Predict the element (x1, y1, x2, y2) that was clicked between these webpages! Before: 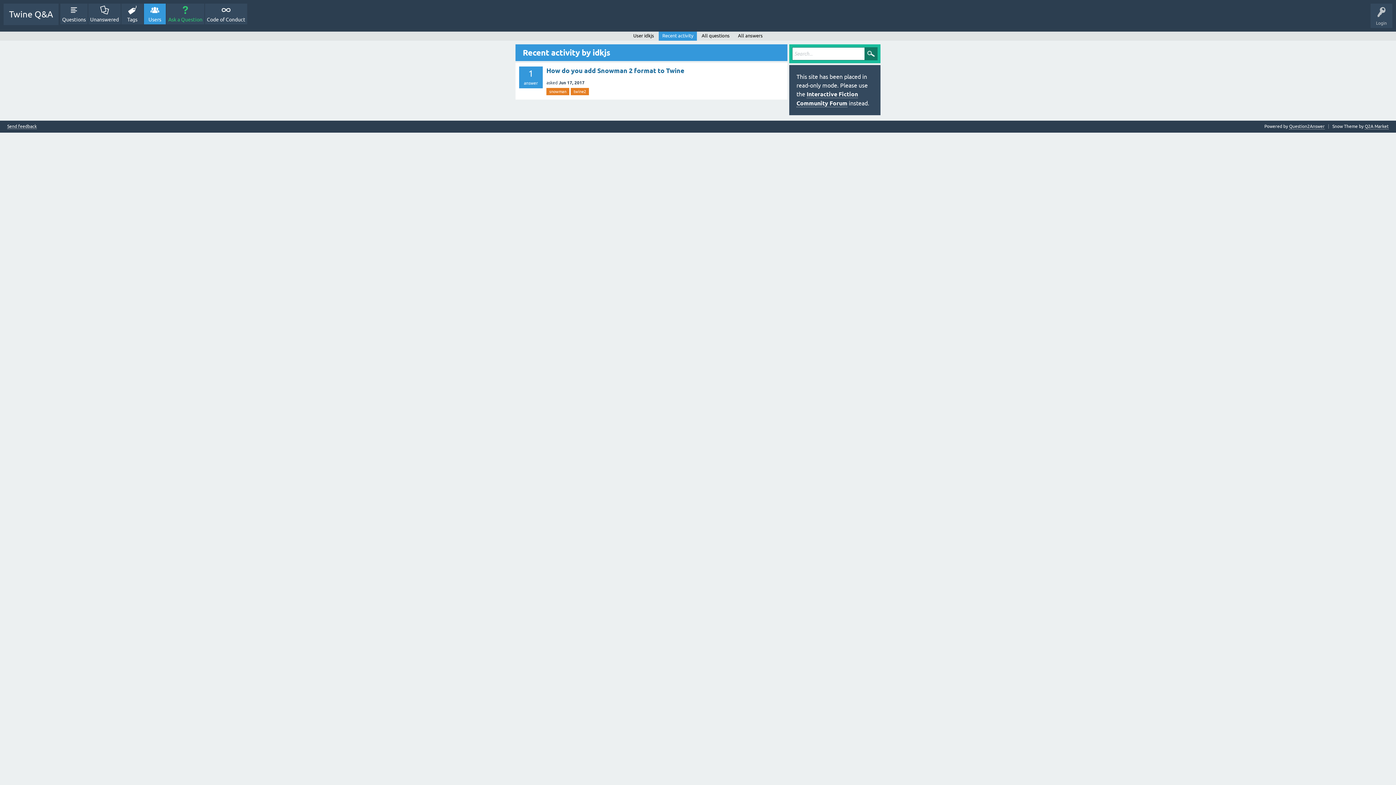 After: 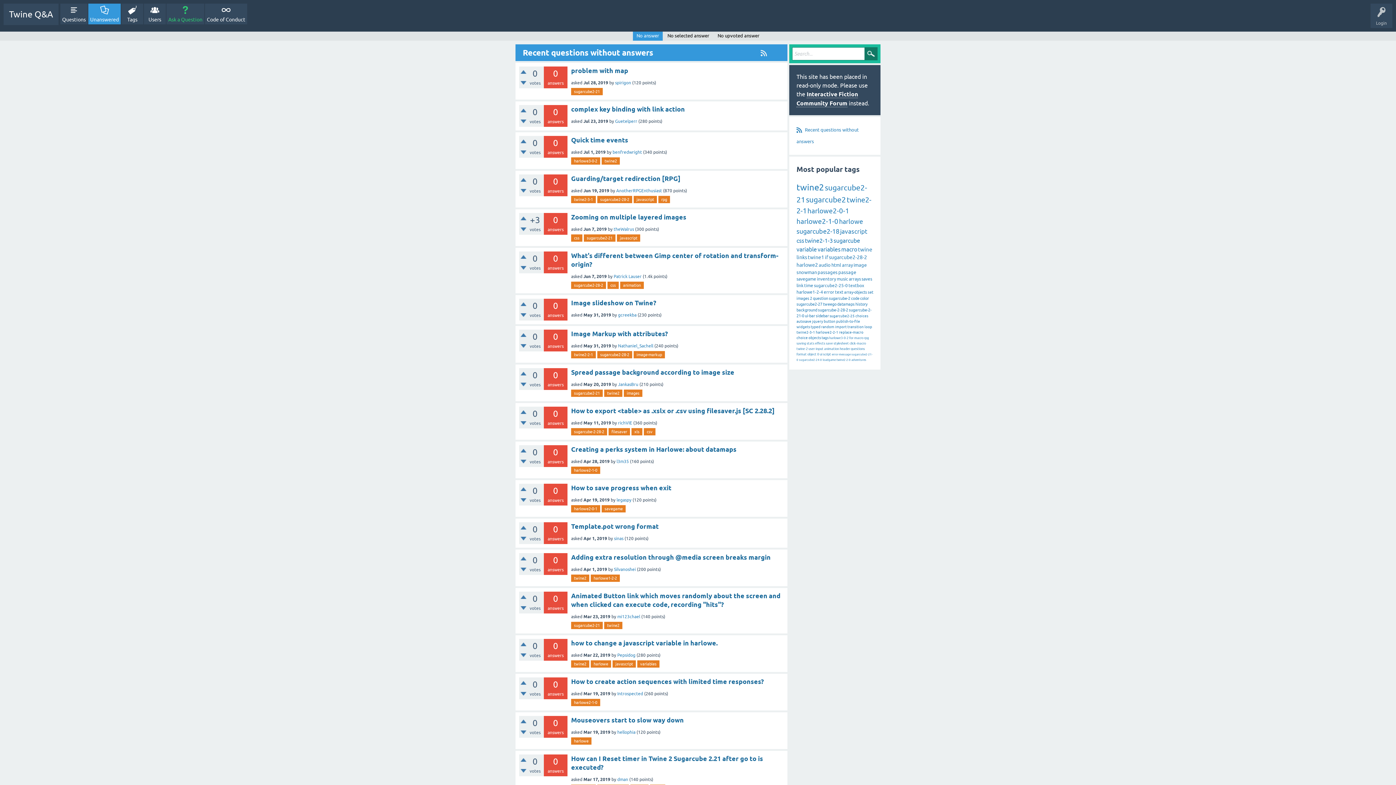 Action: bbox: (88, 3, 120, 24) label: Unanswered